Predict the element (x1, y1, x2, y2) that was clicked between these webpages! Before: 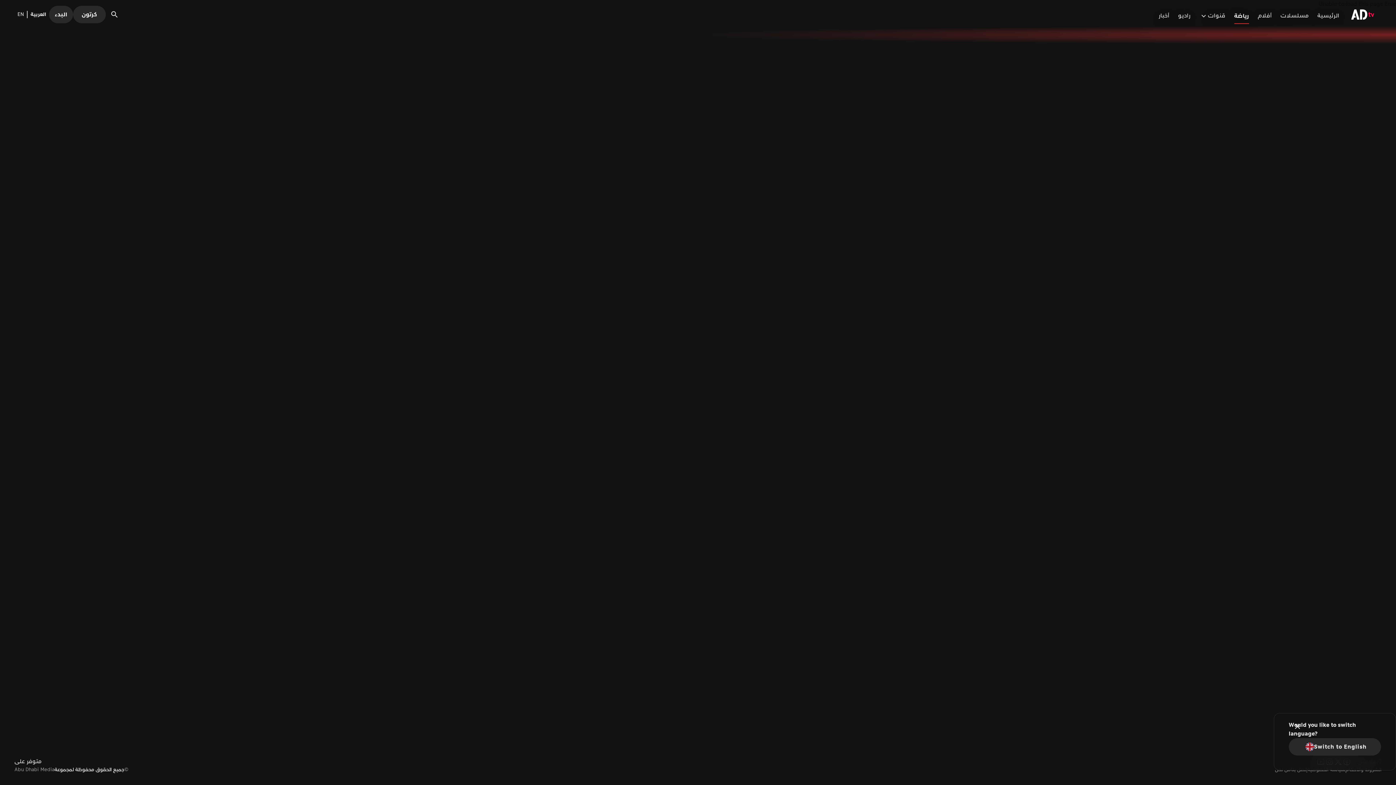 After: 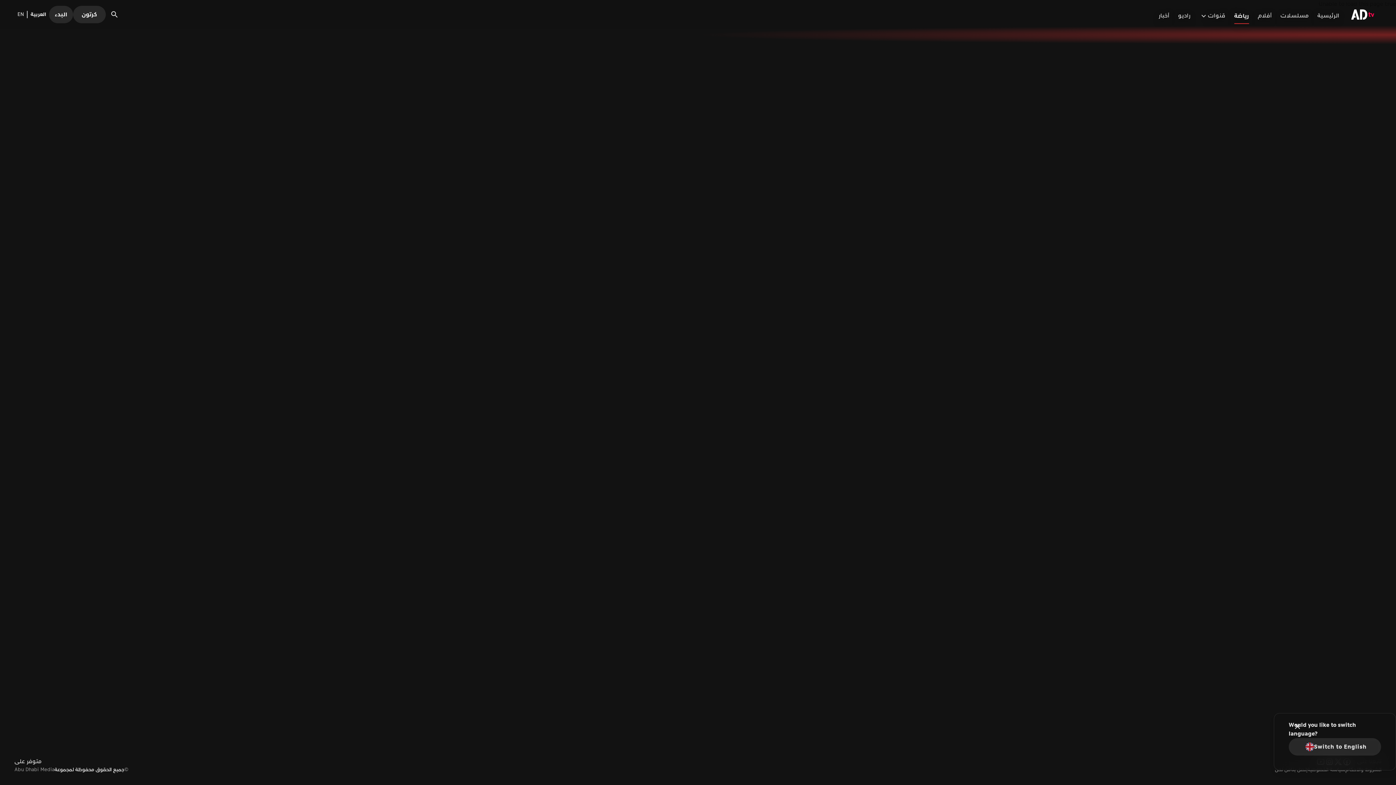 Action: label: متوفر على bbox: (14, 757, 41, 766)